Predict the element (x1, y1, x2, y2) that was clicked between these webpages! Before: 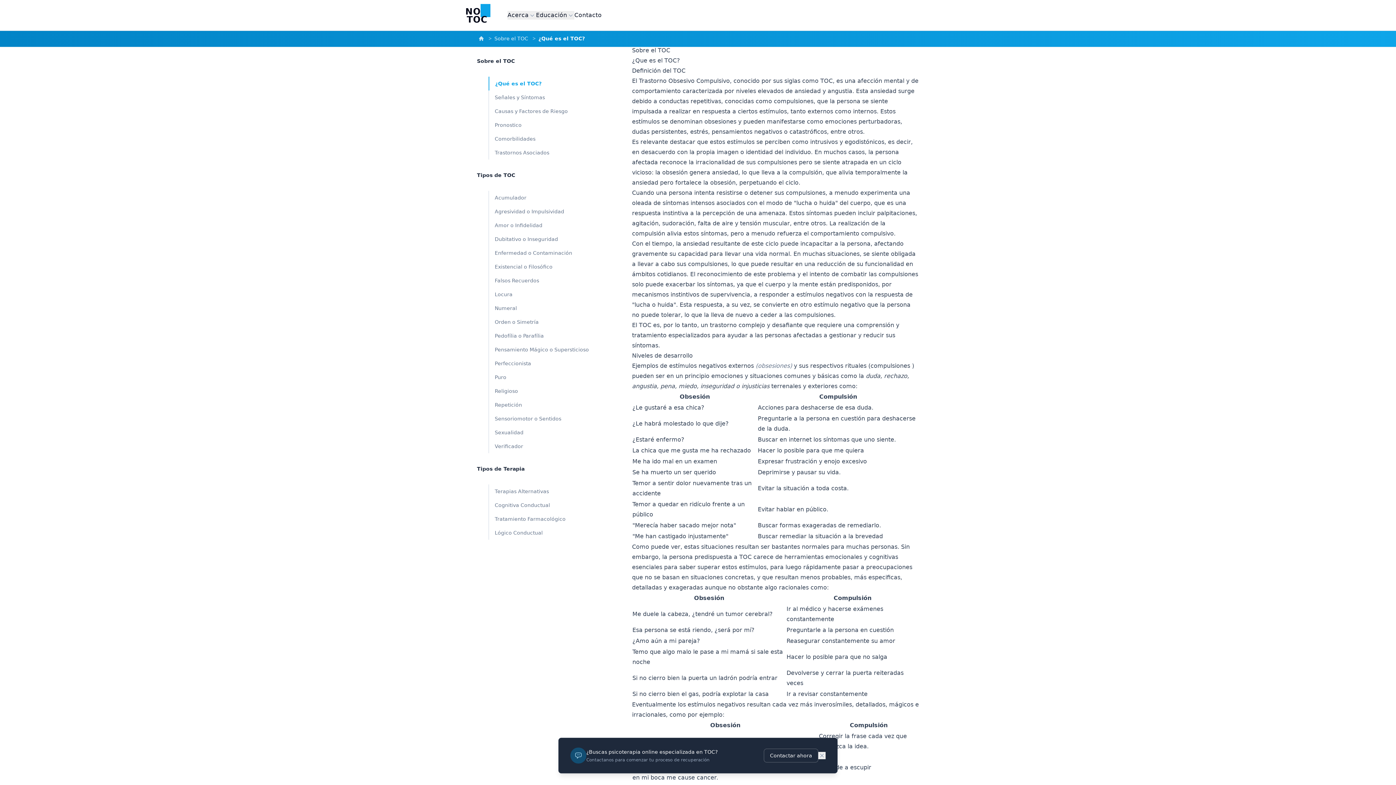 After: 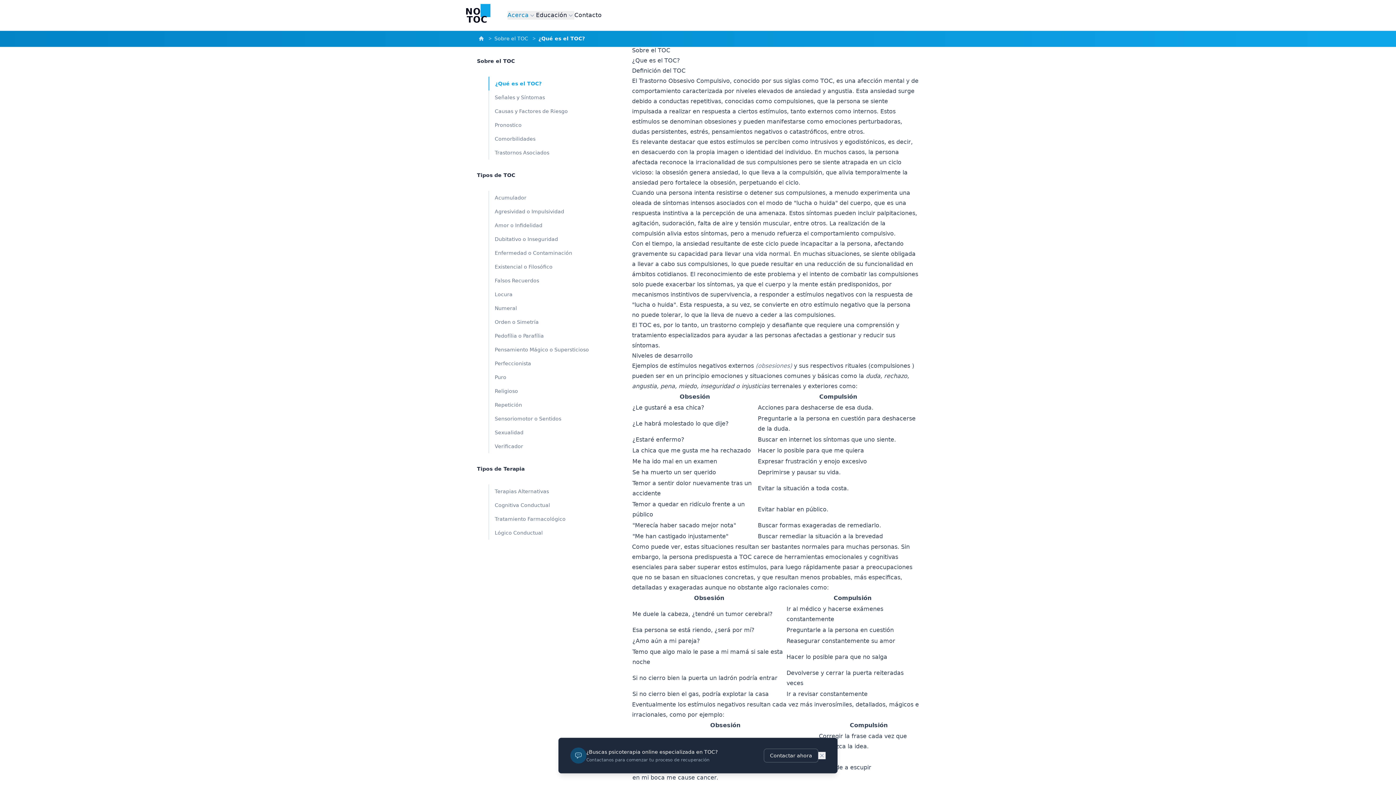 Action: label: Acerca bbox: (507, 10, 536, 19)